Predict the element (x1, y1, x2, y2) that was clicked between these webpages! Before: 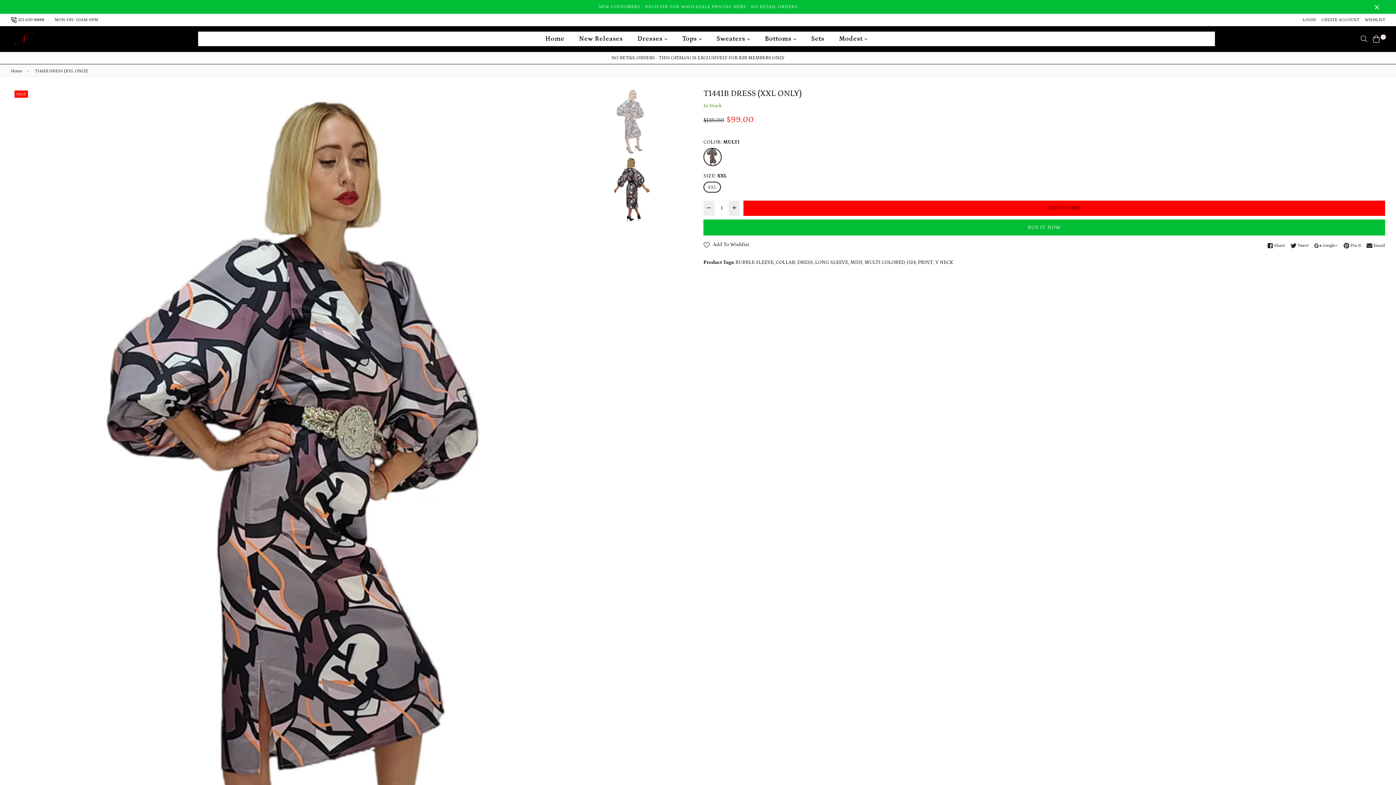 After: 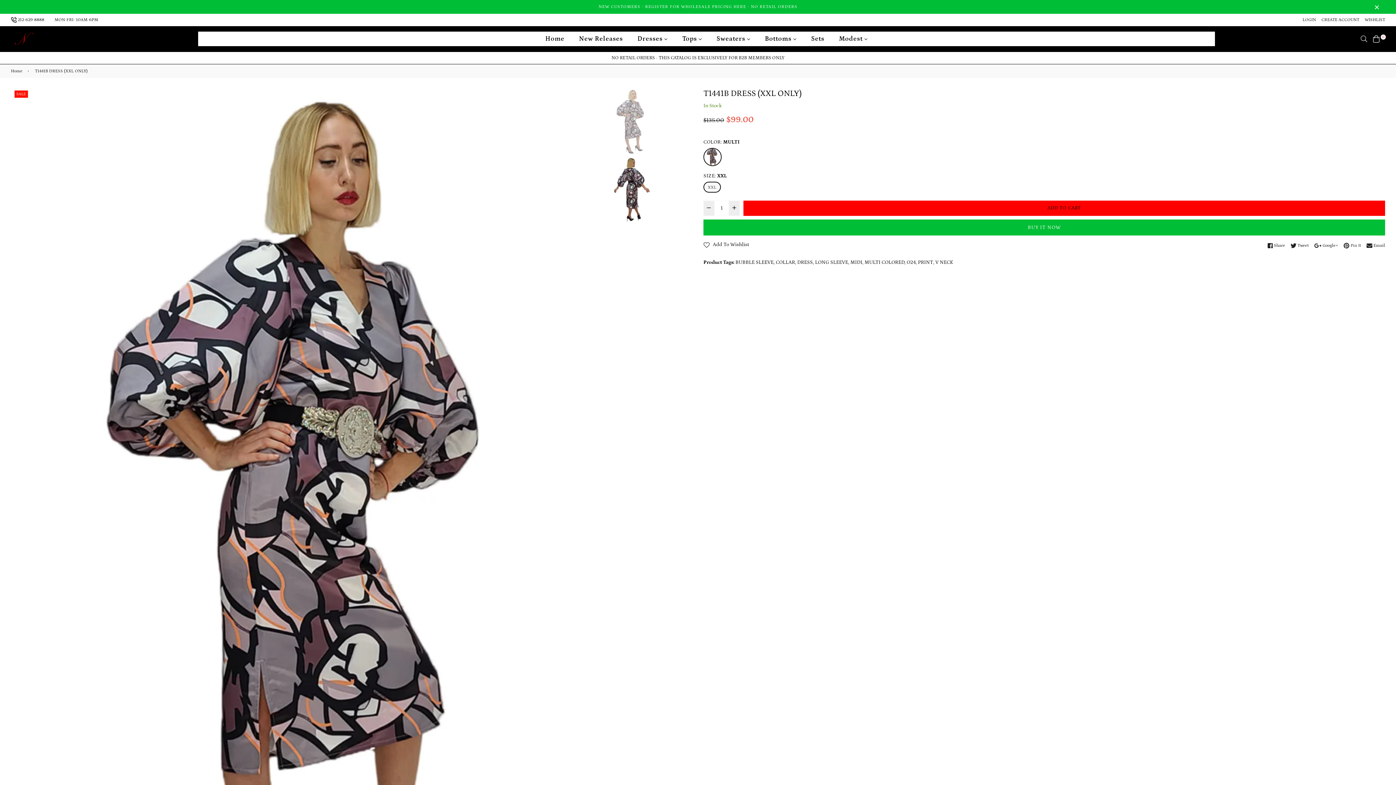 Action: label:  Pin It bbox: (1342, 242, 1363, 248)